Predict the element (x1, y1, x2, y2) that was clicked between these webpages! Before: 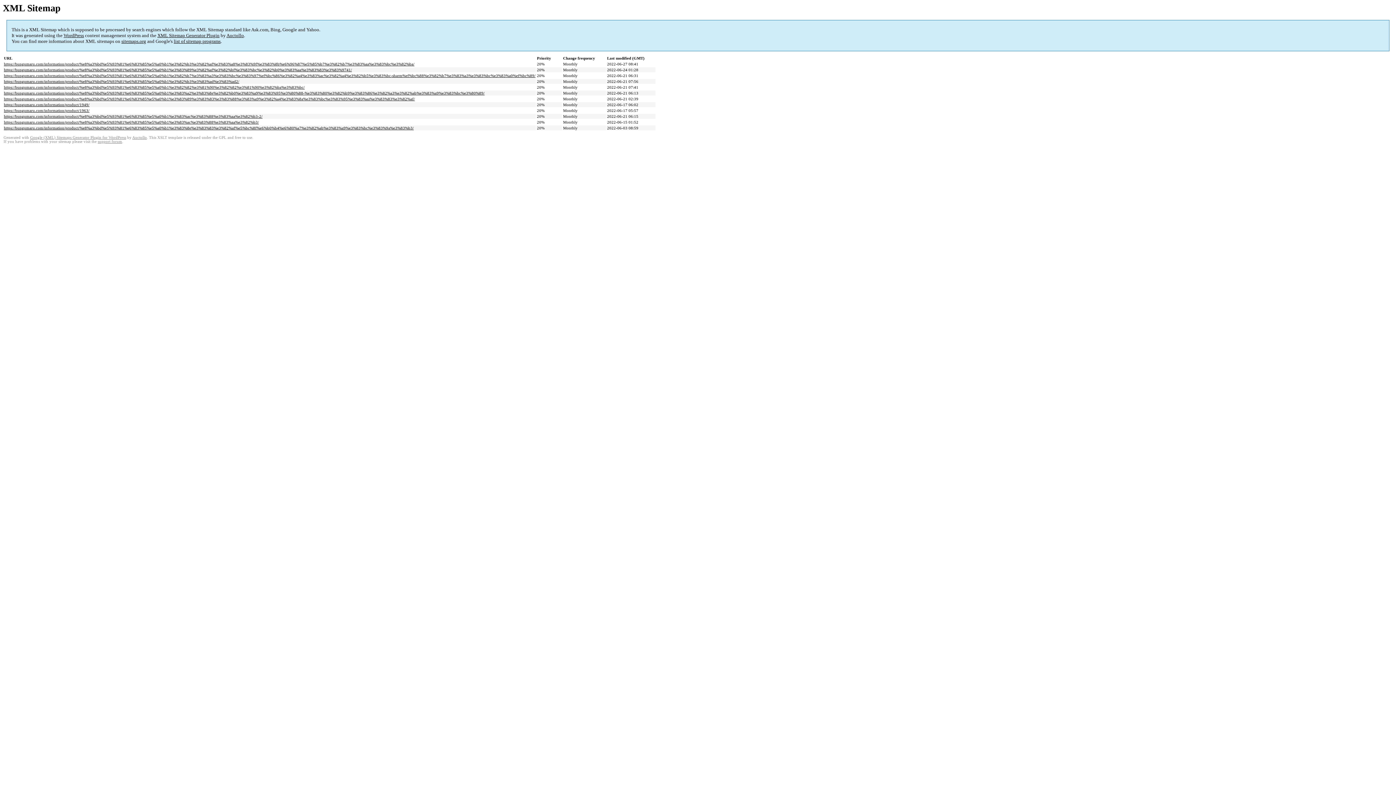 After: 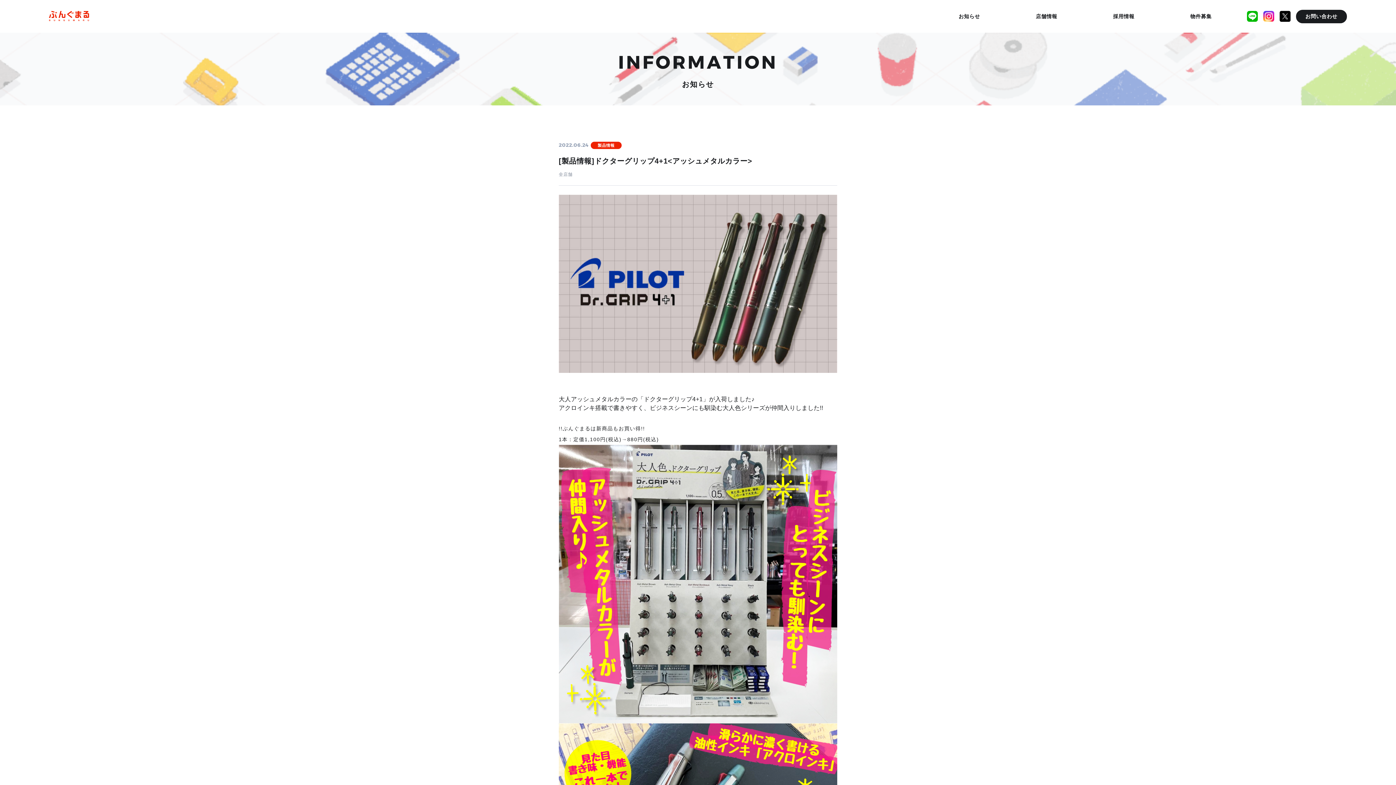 Action: label: https://bungumaru.com/information/product/%e8%a3%bd%e5%93%81%e6%83%85%e5%a0%b1%e3%83%89%e3%82%af%e3%82%bf%e3%83%bc%e3%82%b0%e3%83%aa%e3%83%83%e3%83%9741/ bbox: (4, 67, 352, 72)